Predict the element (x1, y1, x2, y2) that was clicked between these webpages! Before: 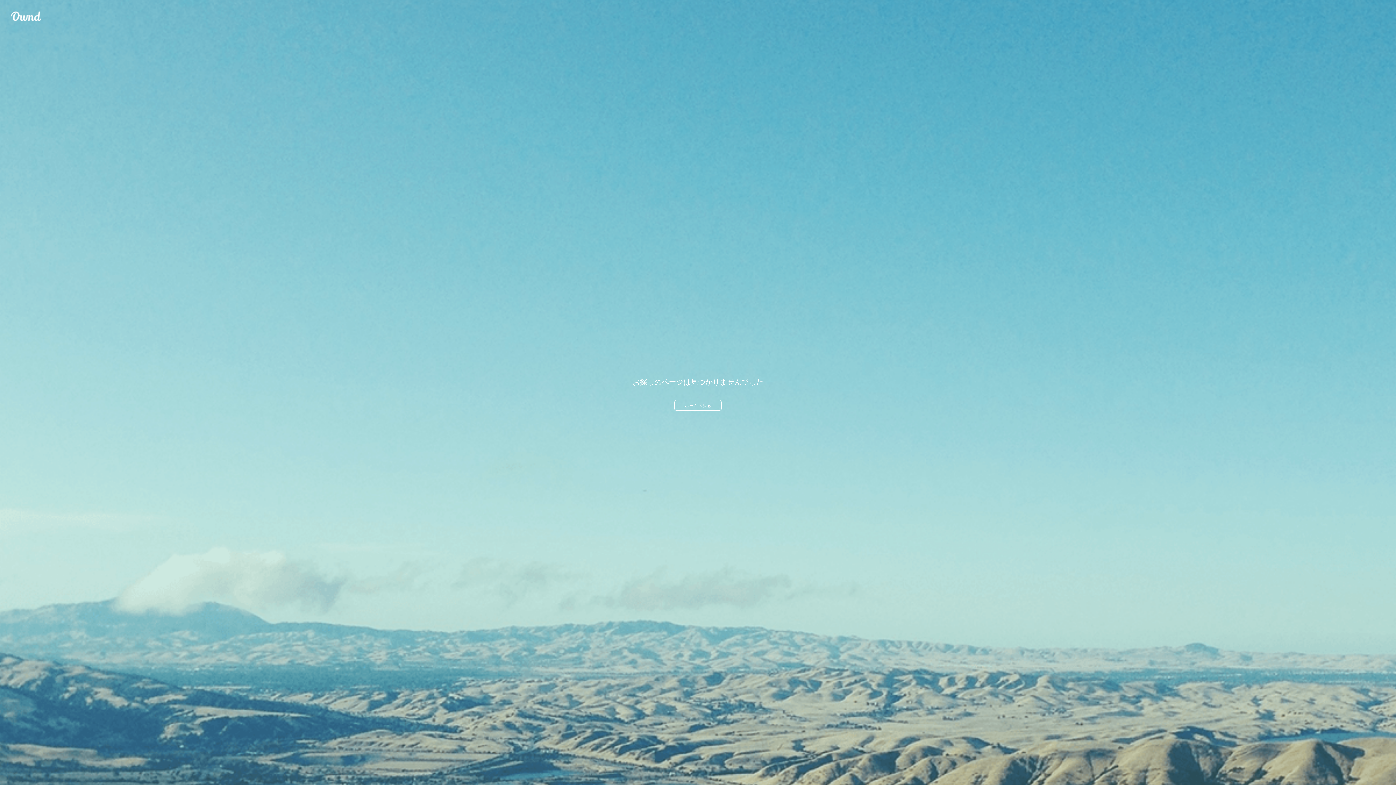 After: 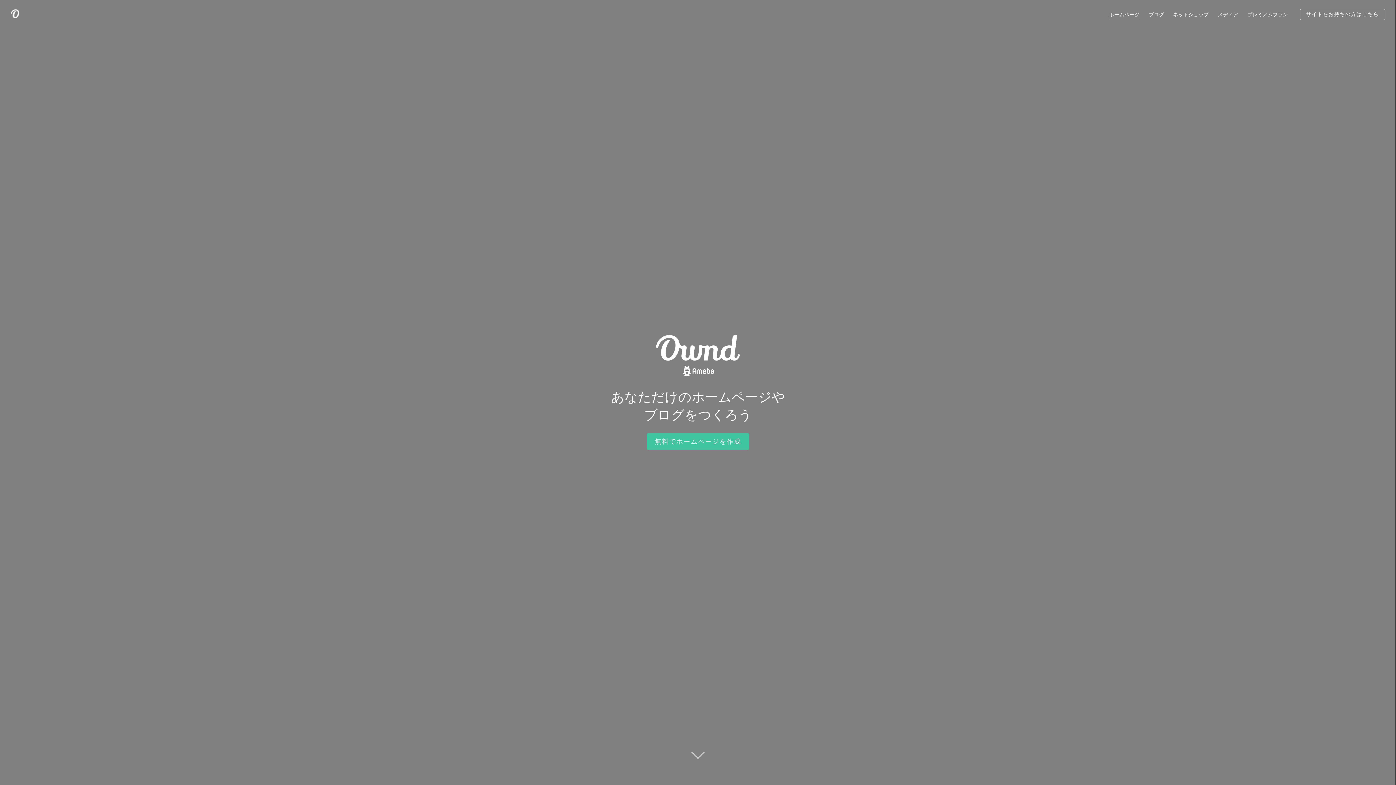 Action: bbox: (10, 10, 41, 21) label: Ameba Ownd